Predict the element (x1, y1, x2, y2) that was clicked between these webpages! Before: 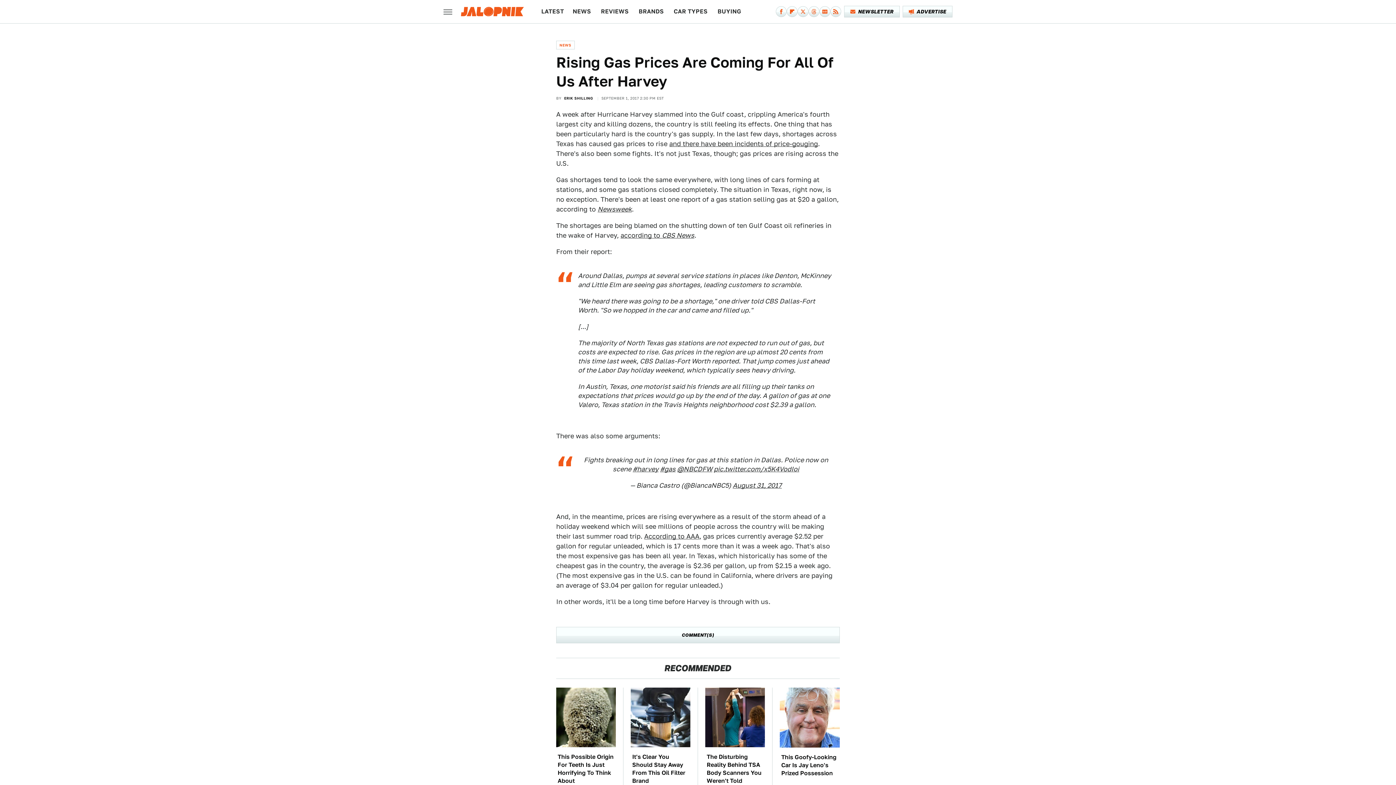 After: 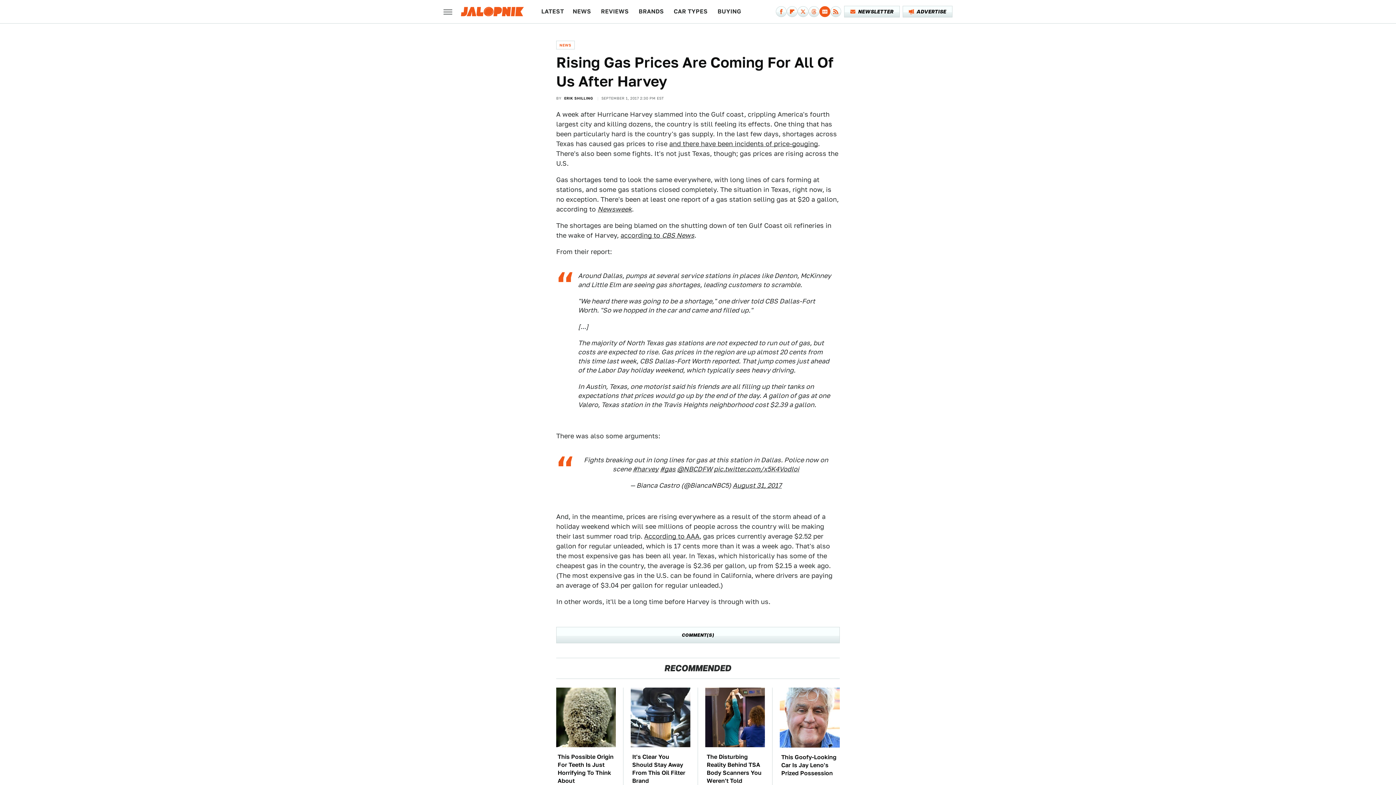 Action: label: Google bbox: (819, 6, 830, 17)